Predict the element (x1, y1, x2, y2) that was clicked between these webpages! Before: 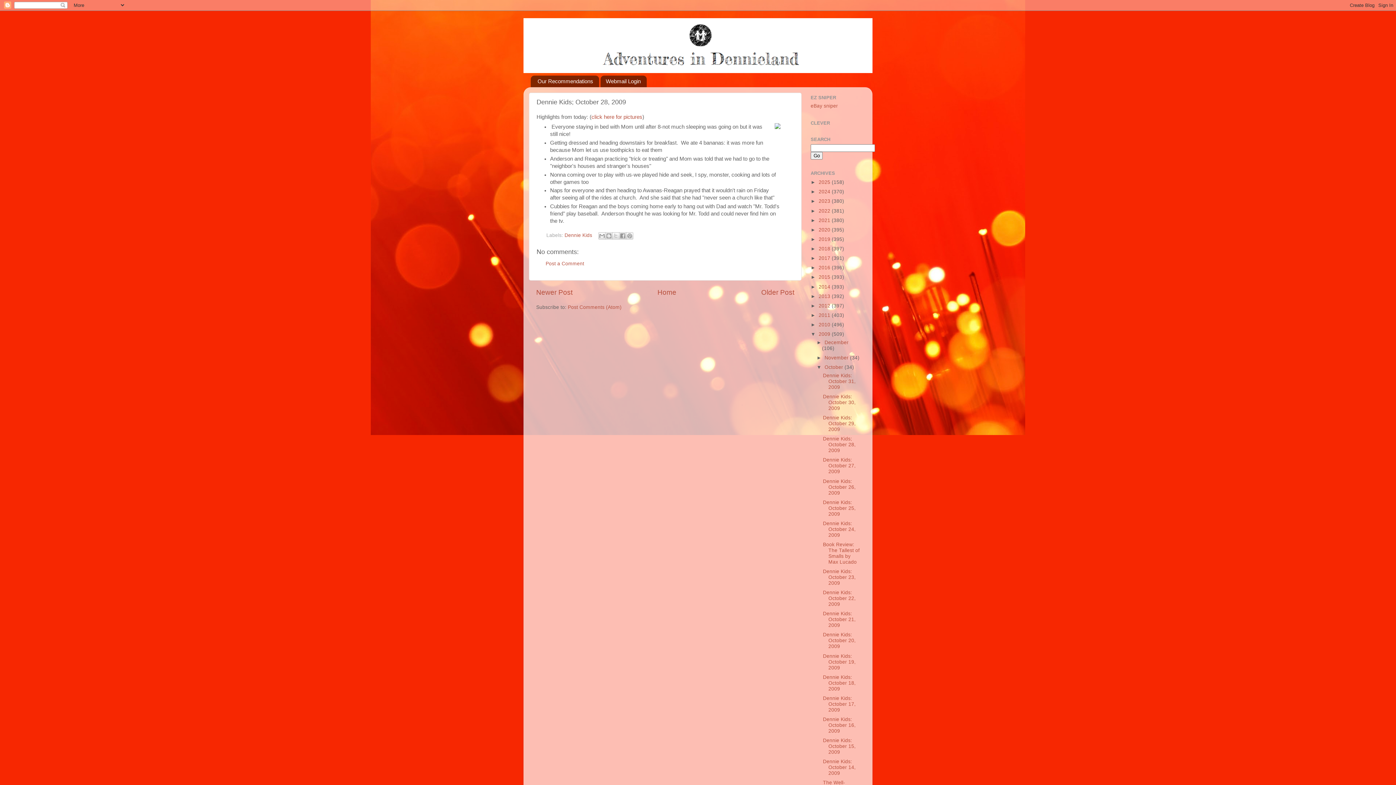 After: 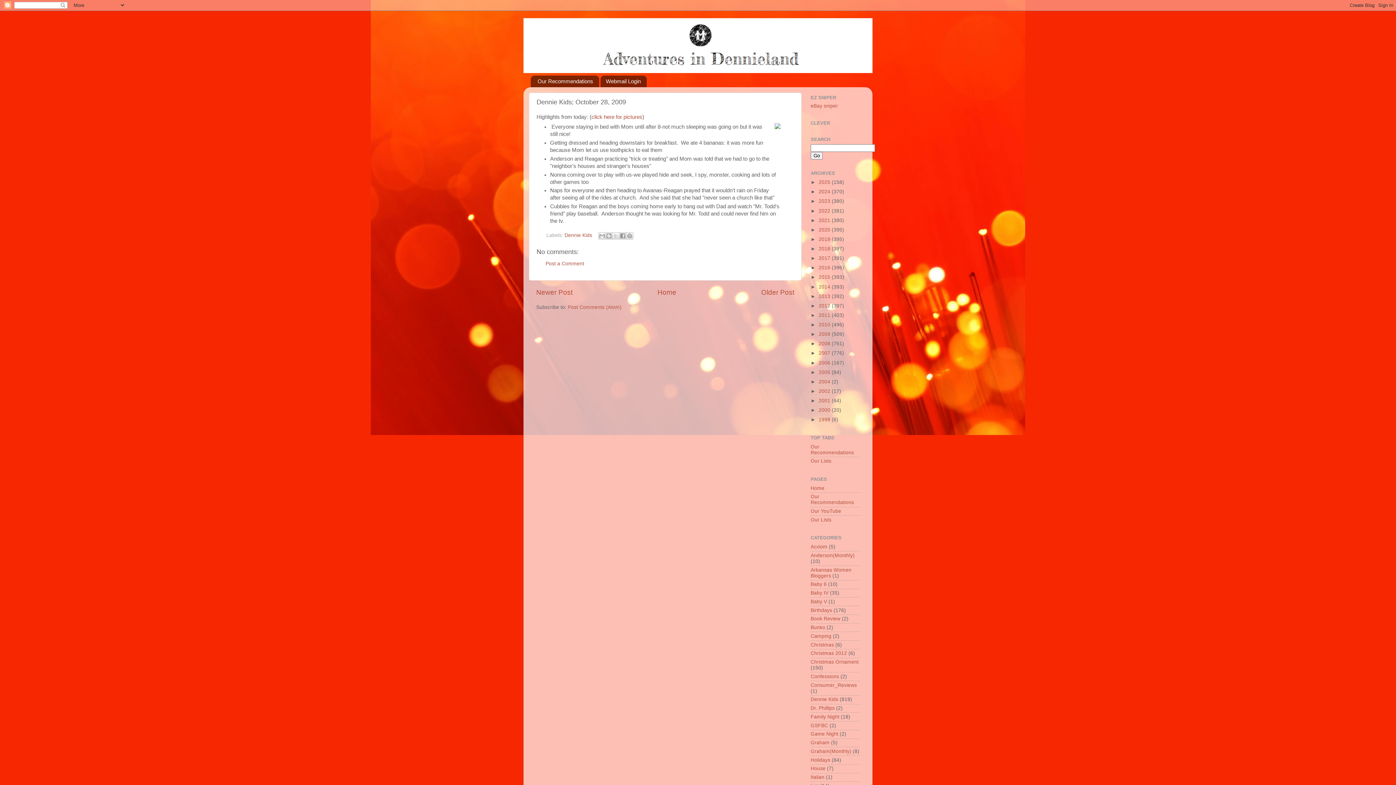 Action: label: ▼   bbox: (810, 331, 818, 337)